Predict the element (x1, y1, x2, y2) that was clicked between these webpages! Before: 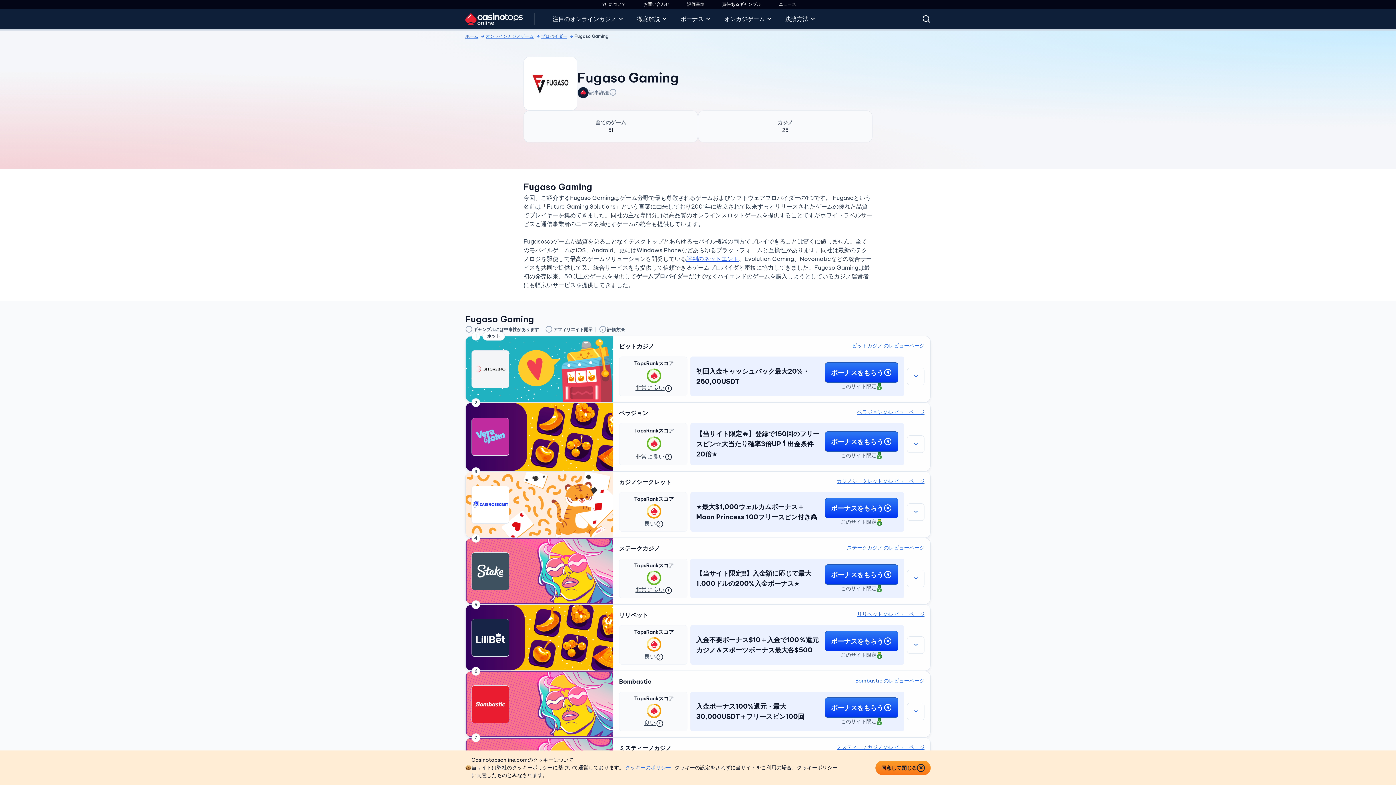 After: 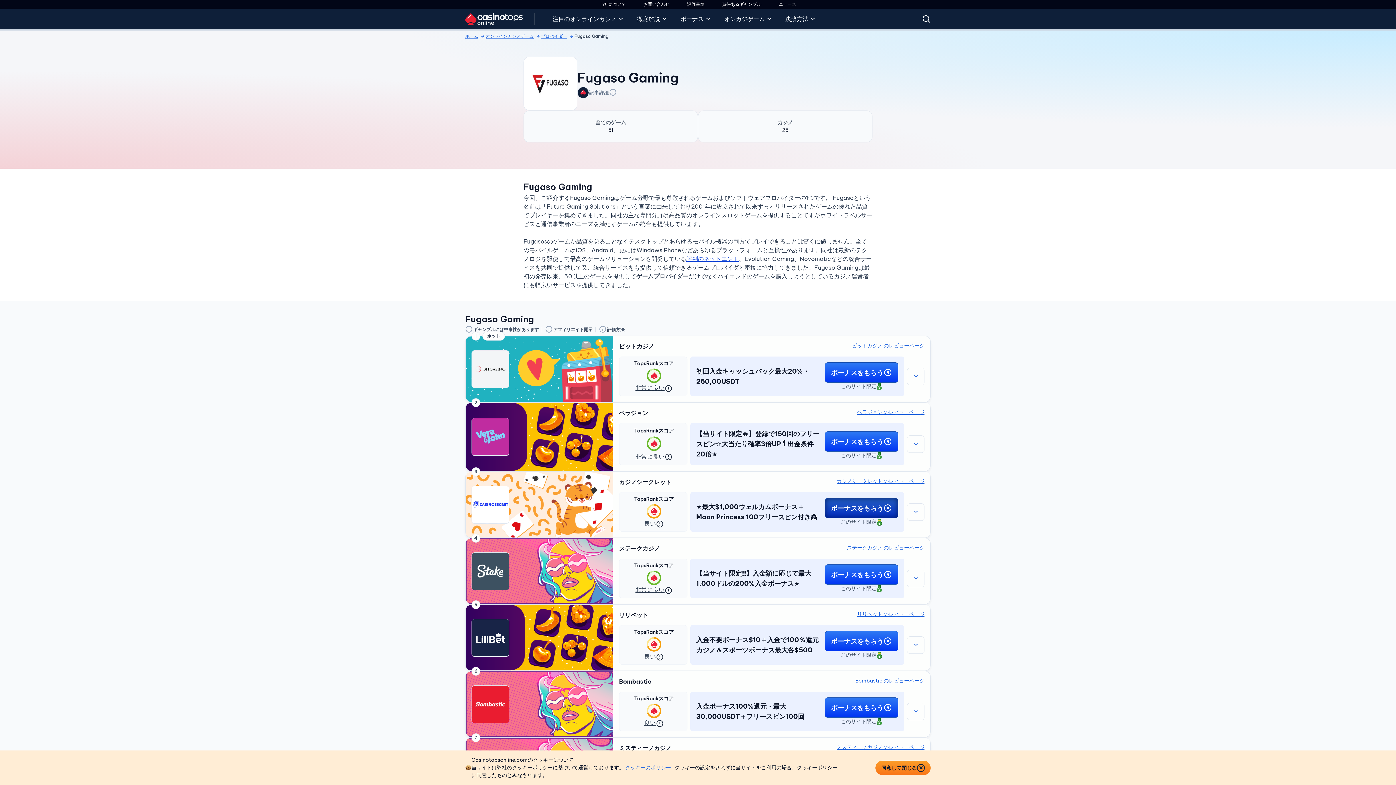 Action: bbox: (825, 498, 898, 518) label: ボーナスをもらう